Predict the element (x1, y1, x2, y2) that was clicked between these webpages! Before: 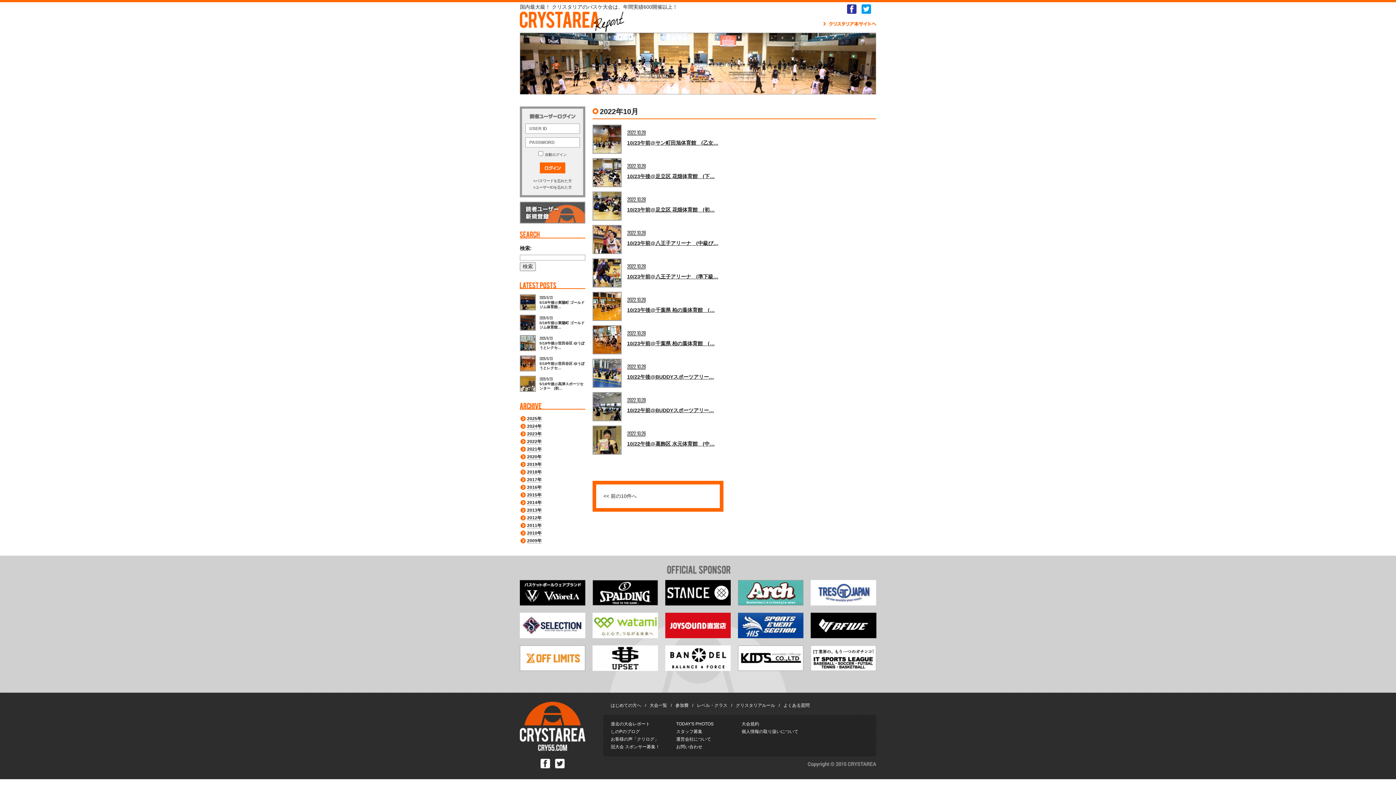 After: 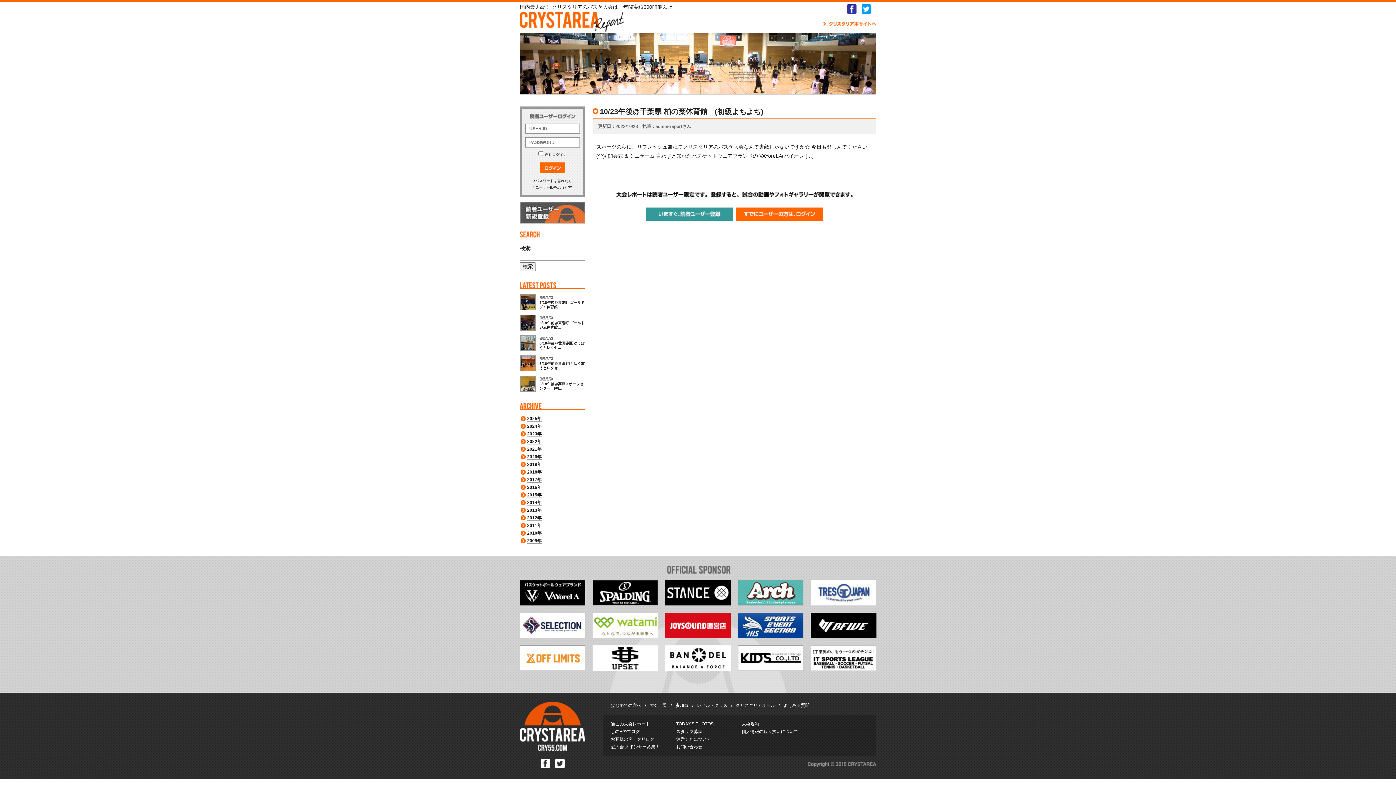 Action: bbox: (592, 292, 876, 321) label: 2022.10.28
10/23午後@千葉県 柏の葉体育館　(…